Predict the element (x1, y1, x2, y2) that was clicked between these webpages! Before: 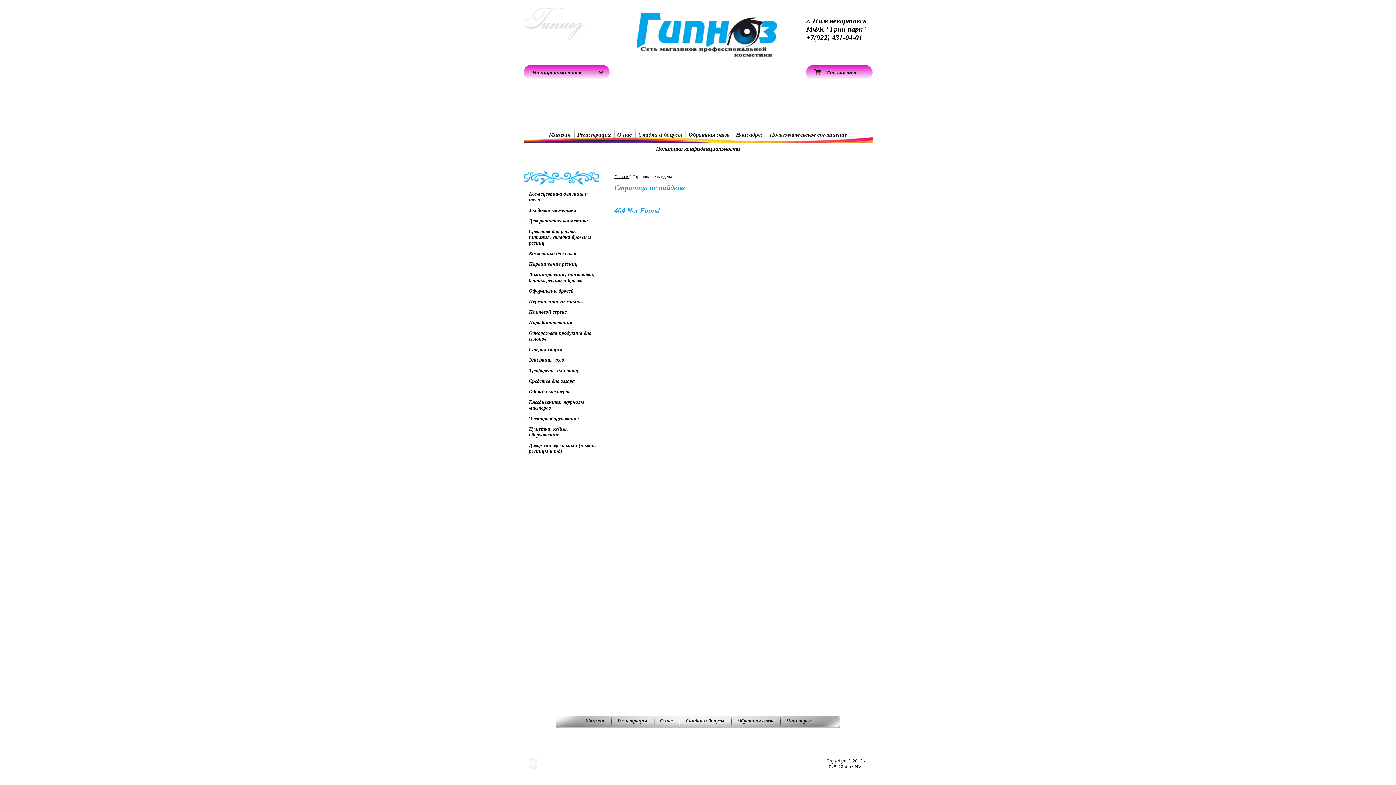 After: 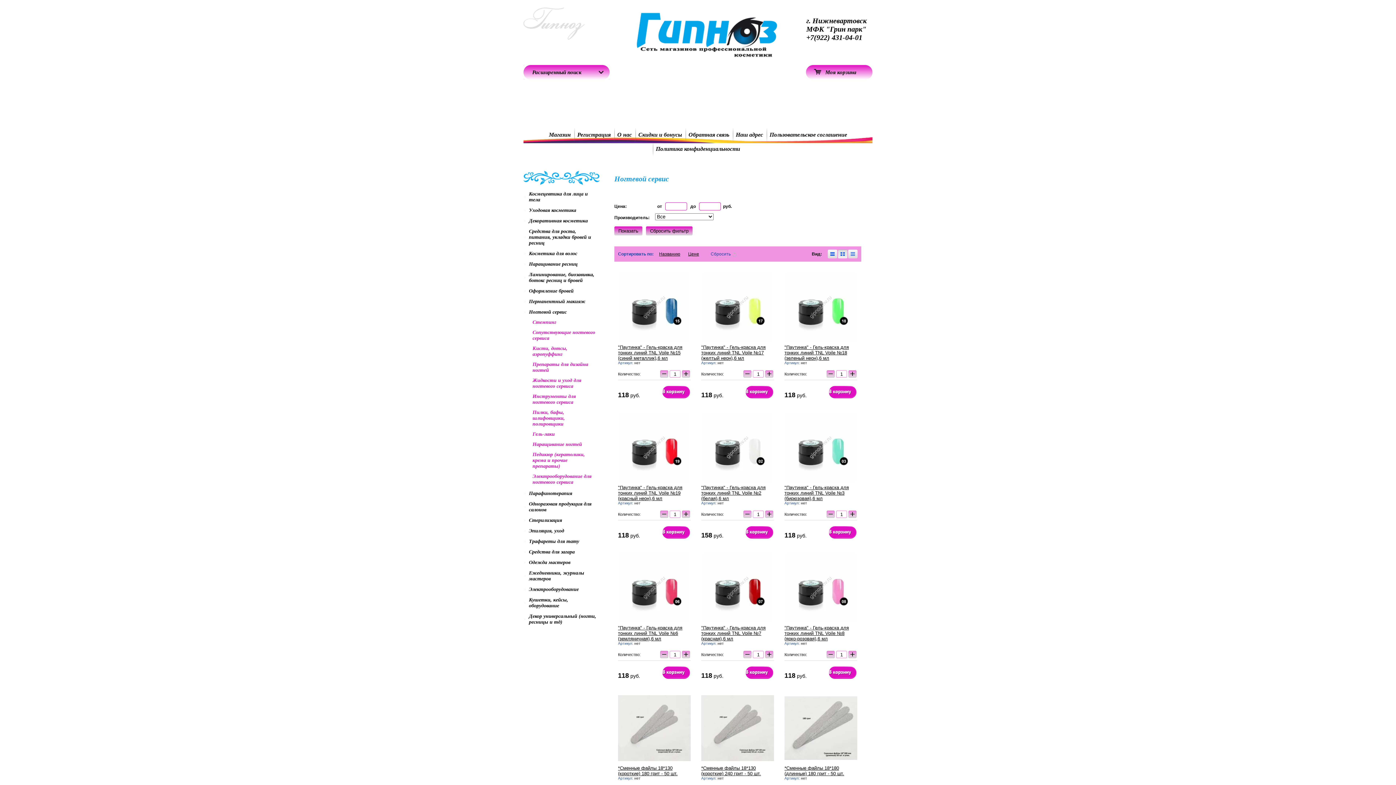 Action: bbox: (523, 306, 600, 317) label: Ногтевой сервис